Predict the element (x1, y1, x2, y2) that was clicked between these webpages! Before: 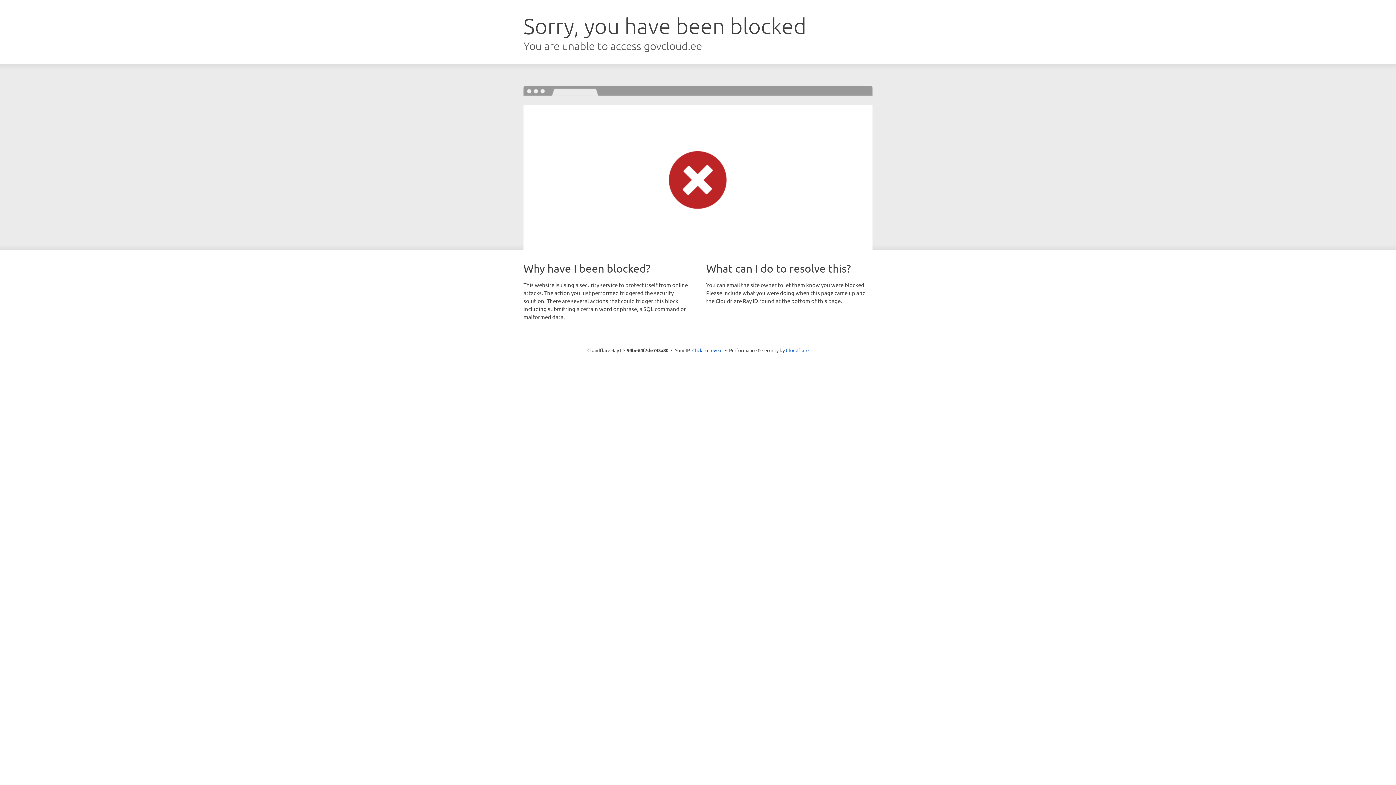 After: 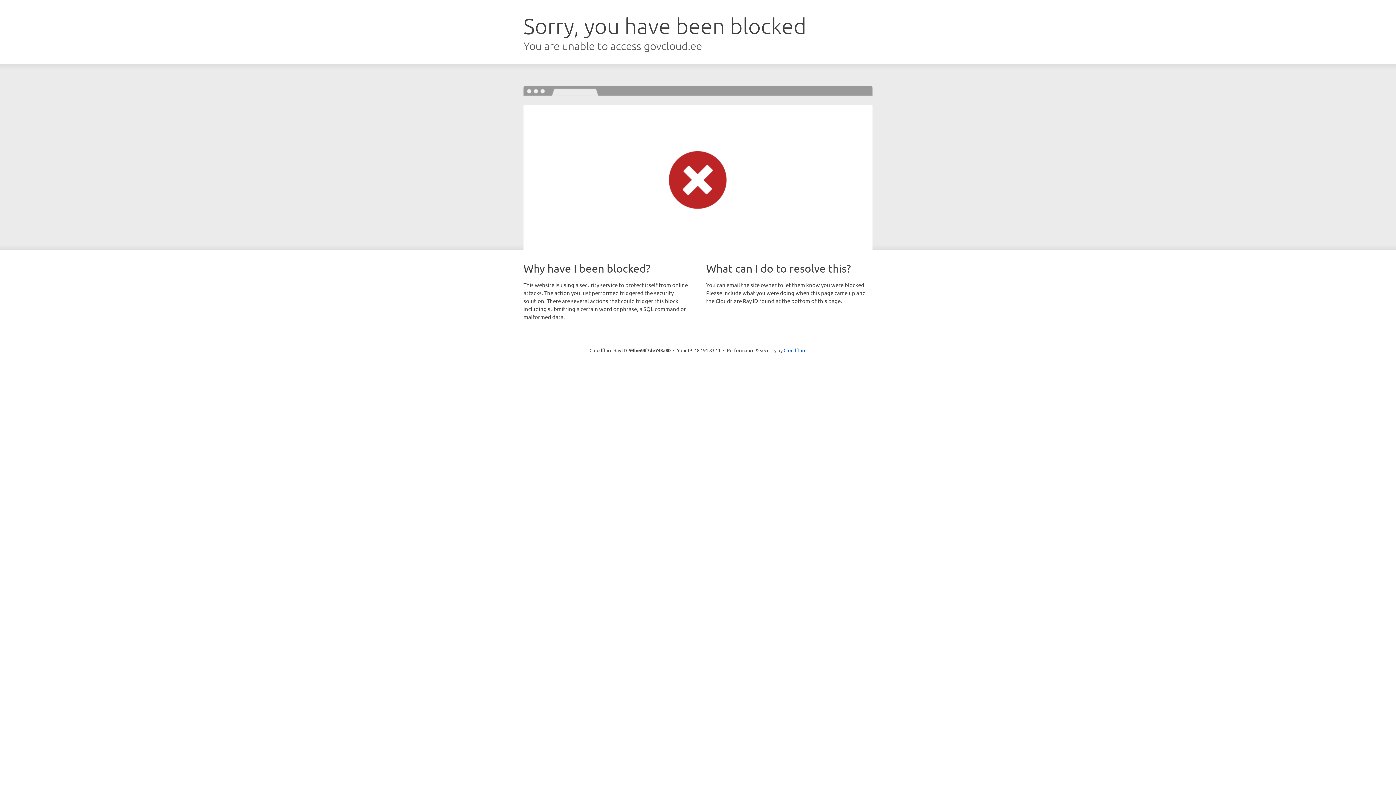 Action: label: Click to reveal bbox: (692, 346, 722, 353)